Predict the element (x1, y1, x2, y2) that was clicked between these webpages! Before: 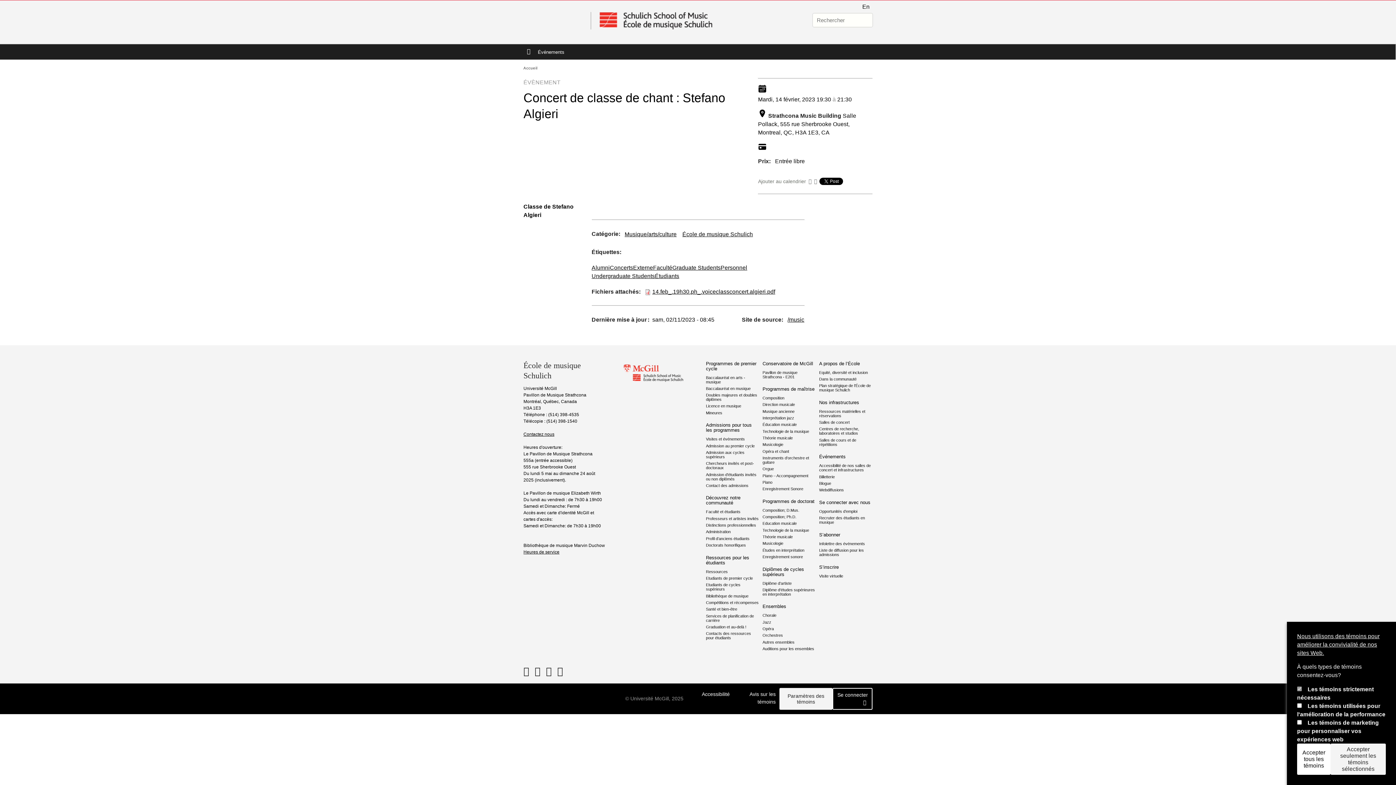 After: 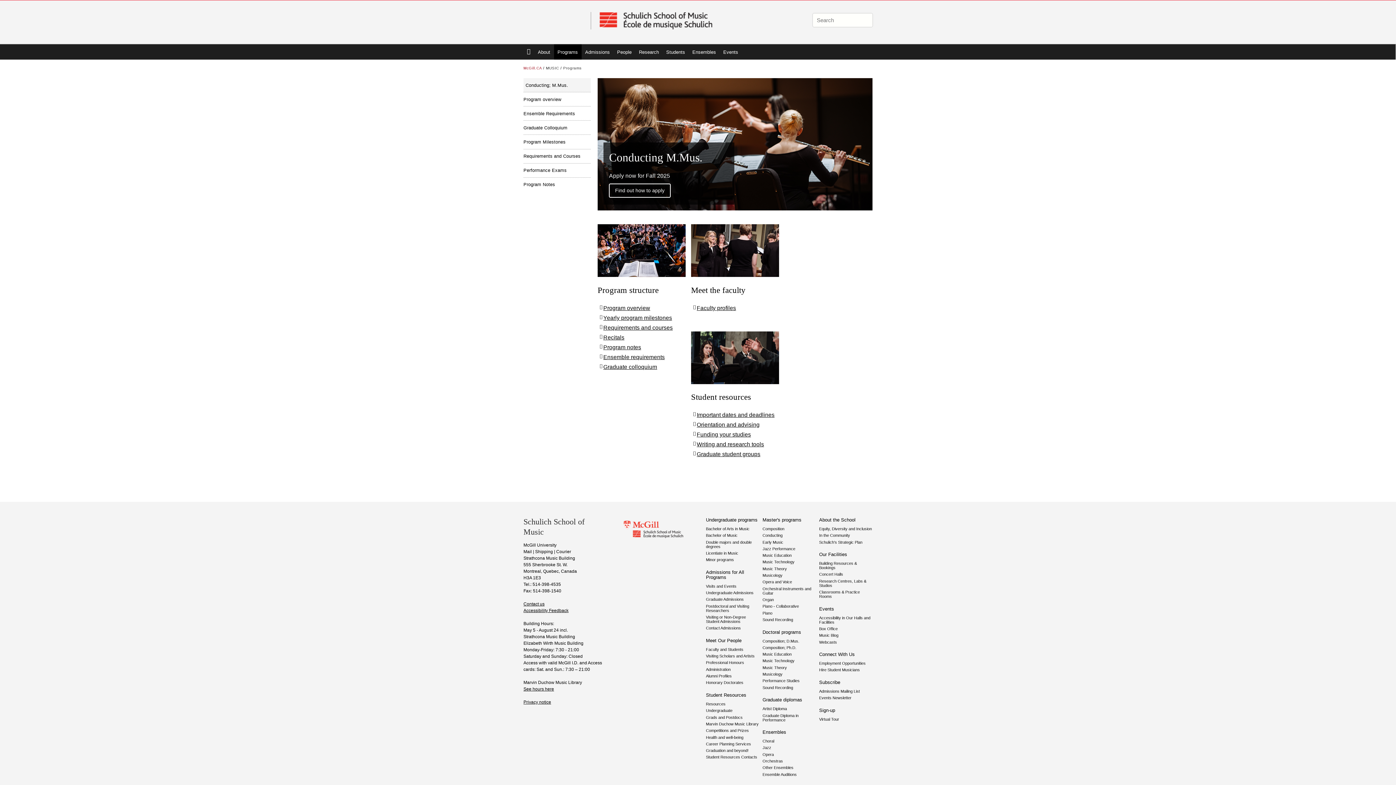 Action: bbox: (762, 402, 816, 407) label: Direction musicale